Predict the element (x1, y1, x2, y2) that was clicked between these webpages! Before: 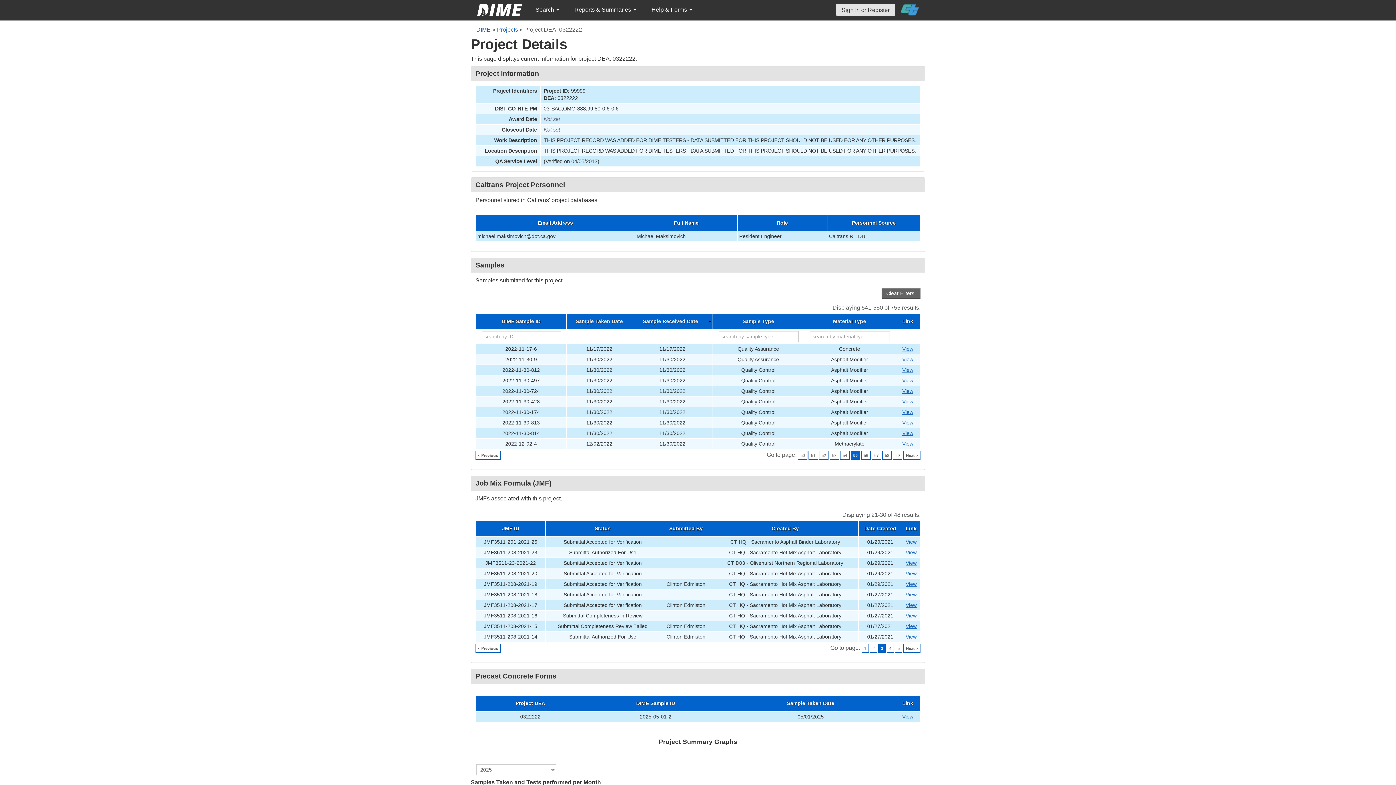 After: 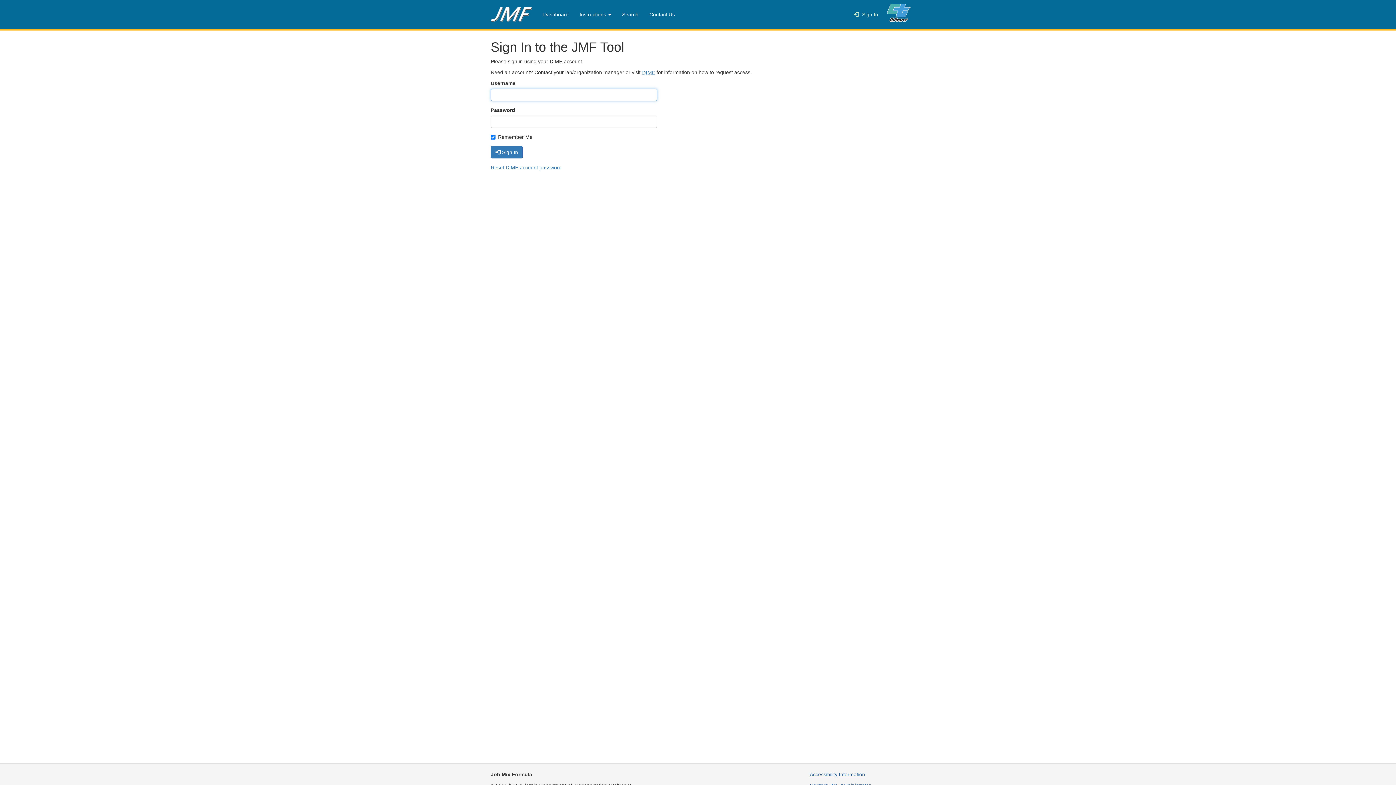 Action: bbox: (906, 613, 916, 618) label: View